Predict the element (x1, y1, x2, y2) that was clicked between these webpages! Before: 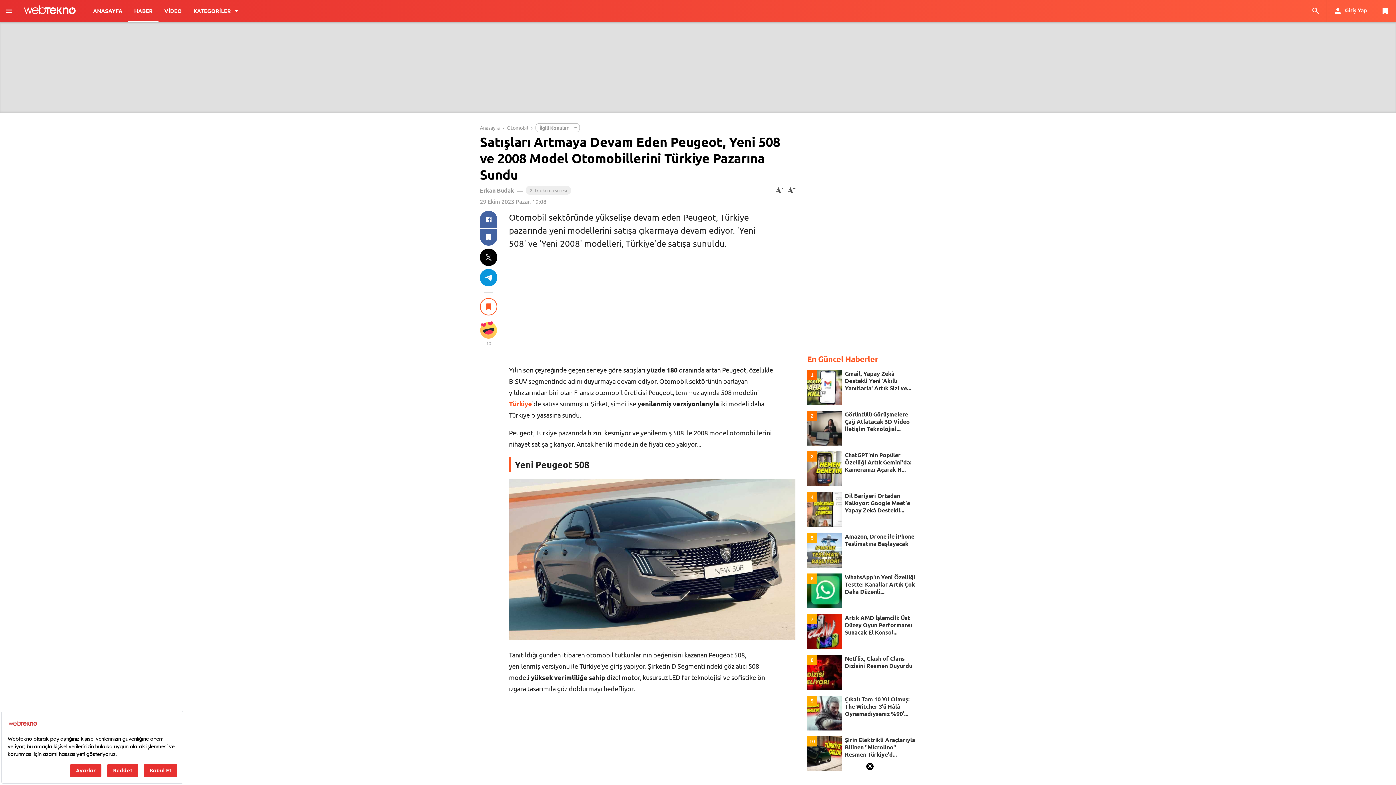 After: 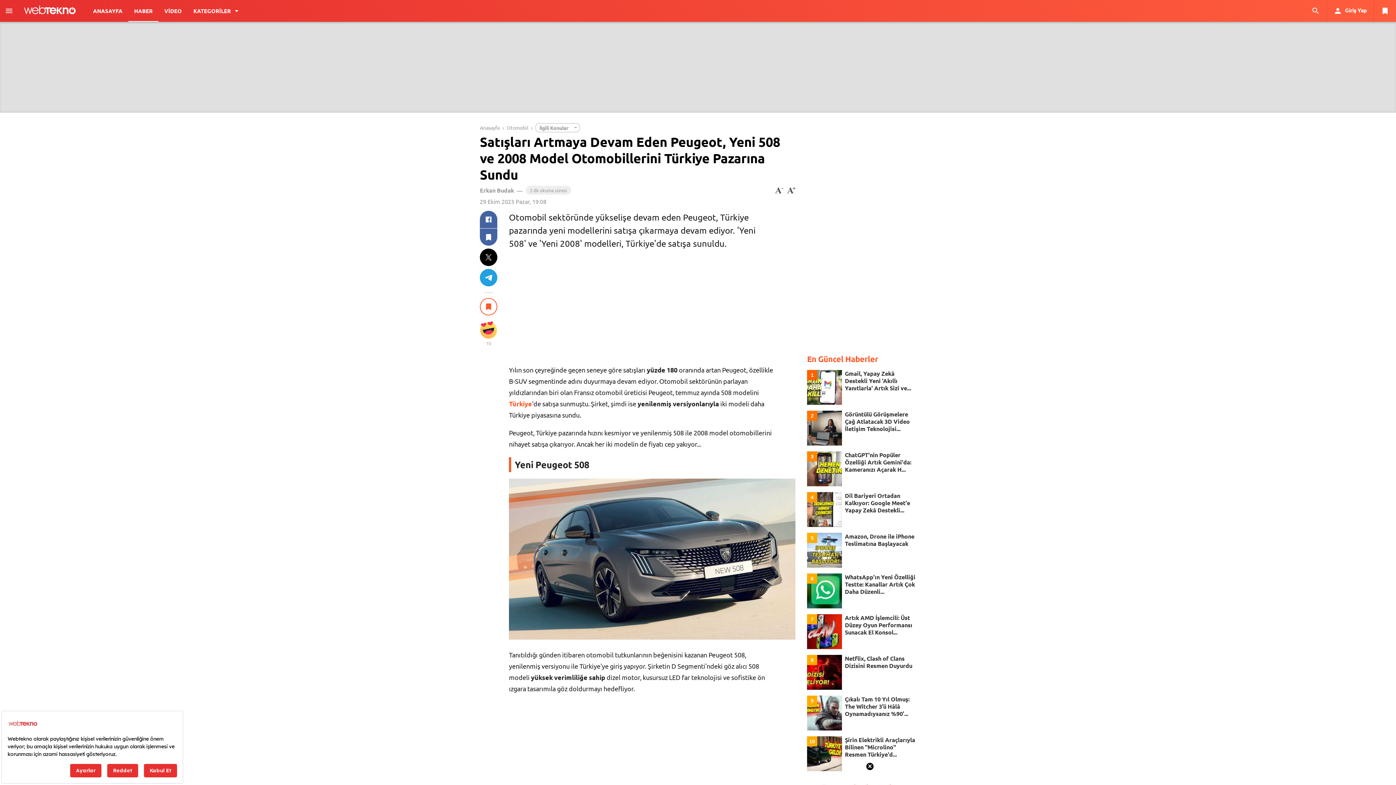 Action: bbox: (480, 269, 497, 286)